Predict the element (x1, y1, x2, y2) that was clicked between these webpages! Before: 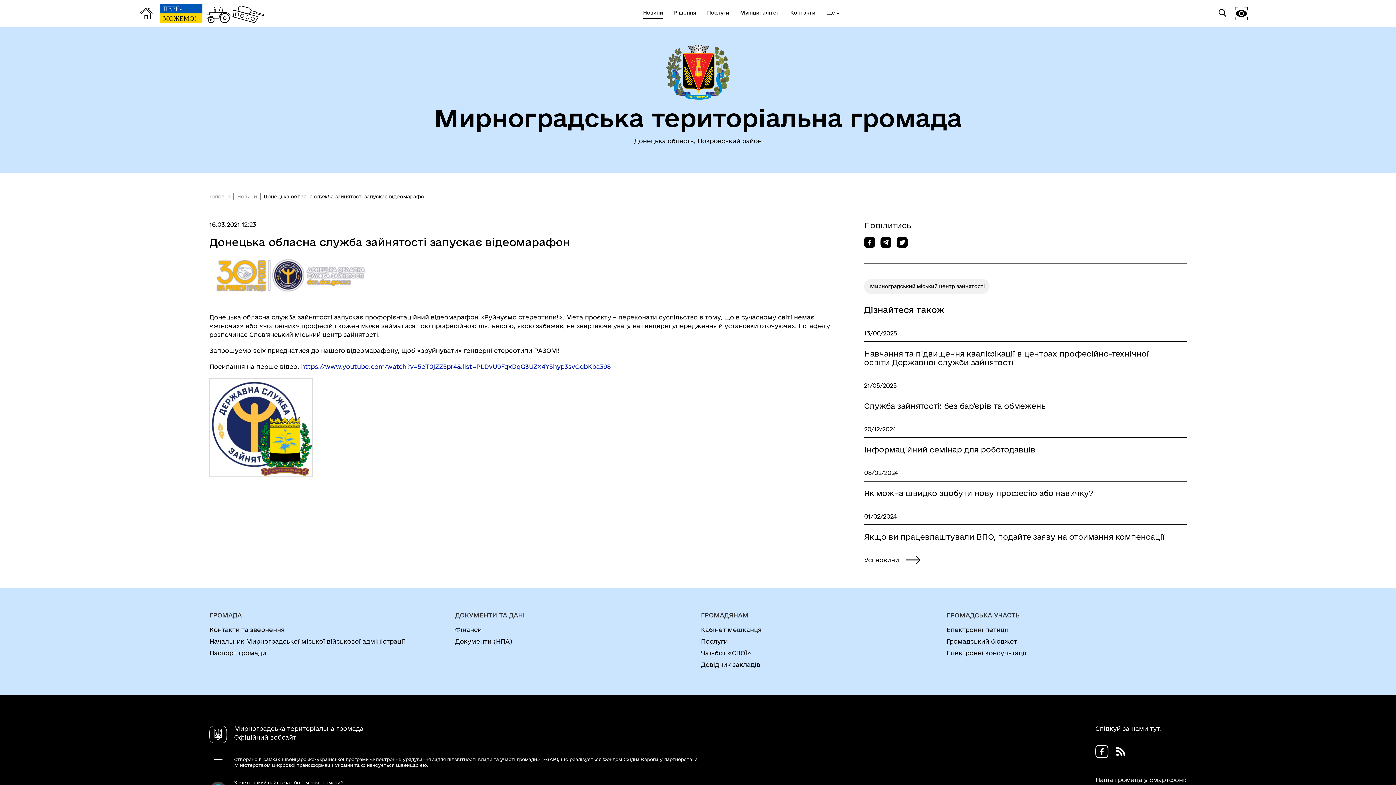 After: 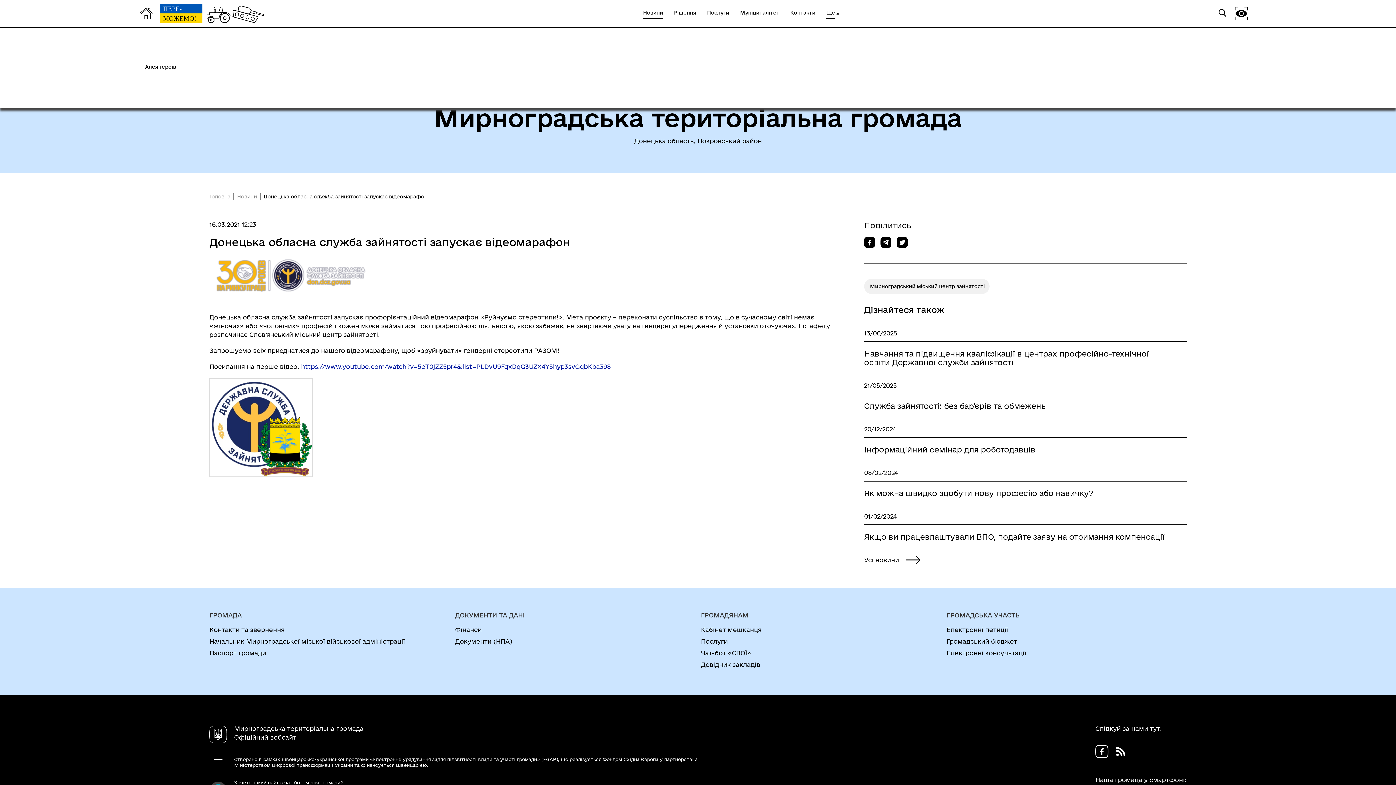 Action: label: Ще bbox: (824, -17, 841, 44)